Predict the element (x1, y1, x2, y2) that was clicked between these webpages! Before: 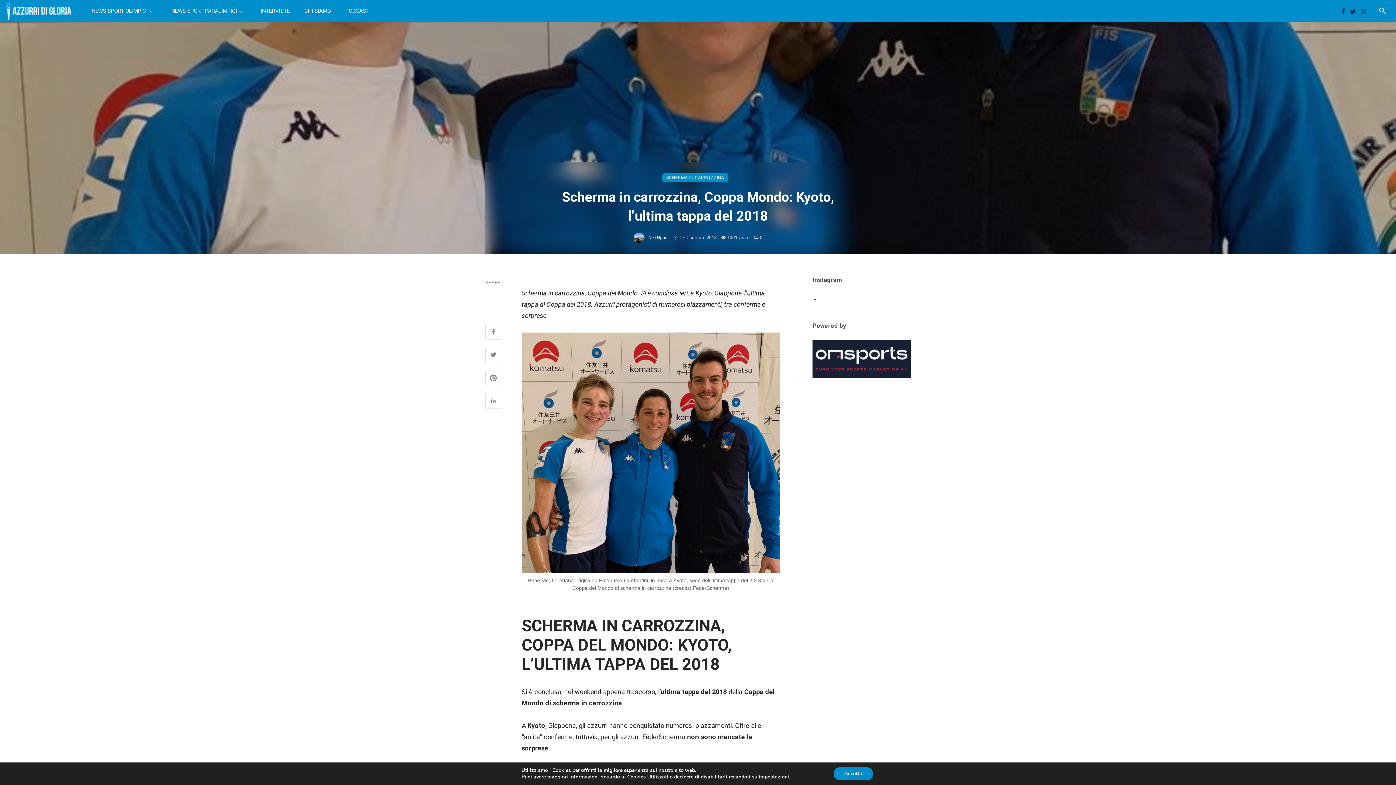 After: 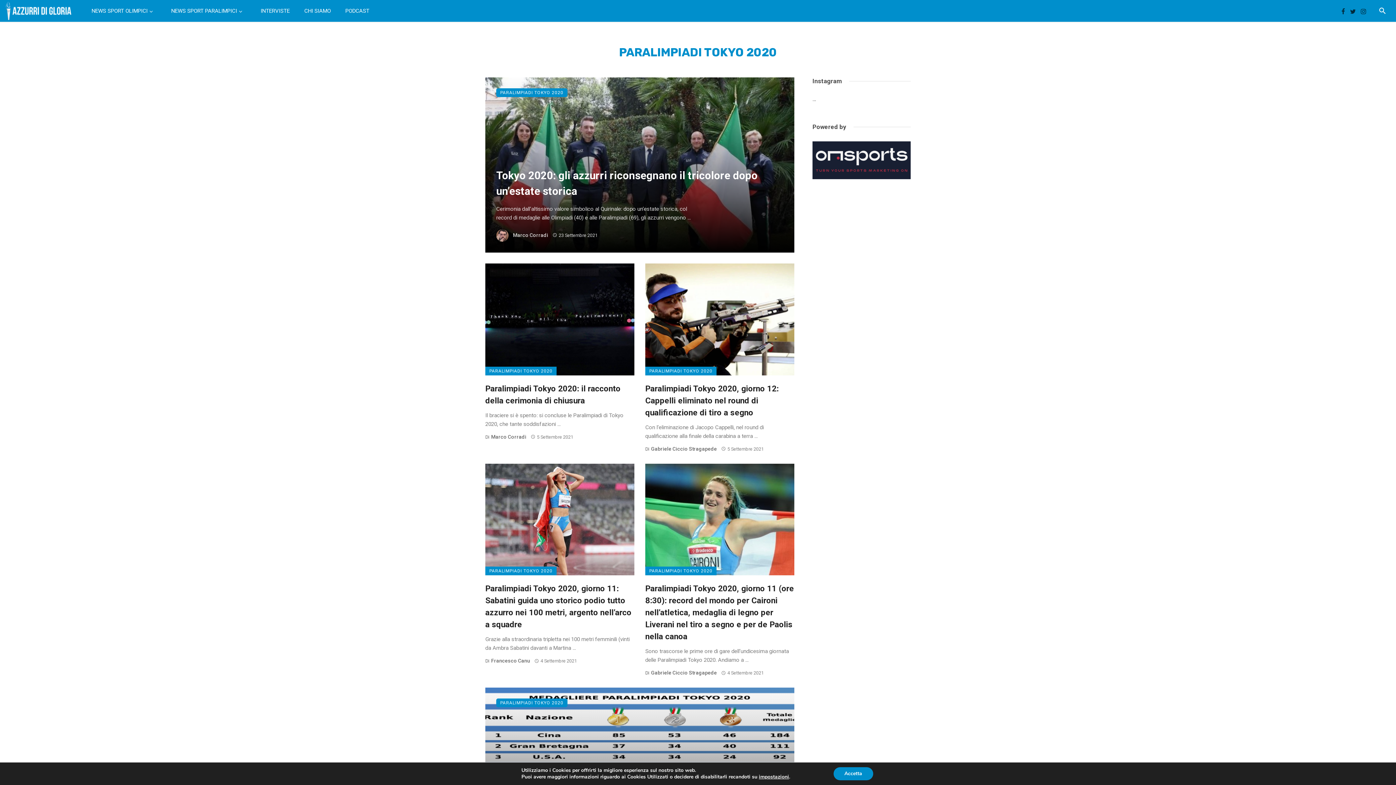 Action: bbox: (164, 1, 253, 19) label: NEWS SPORT PARALIMPICI